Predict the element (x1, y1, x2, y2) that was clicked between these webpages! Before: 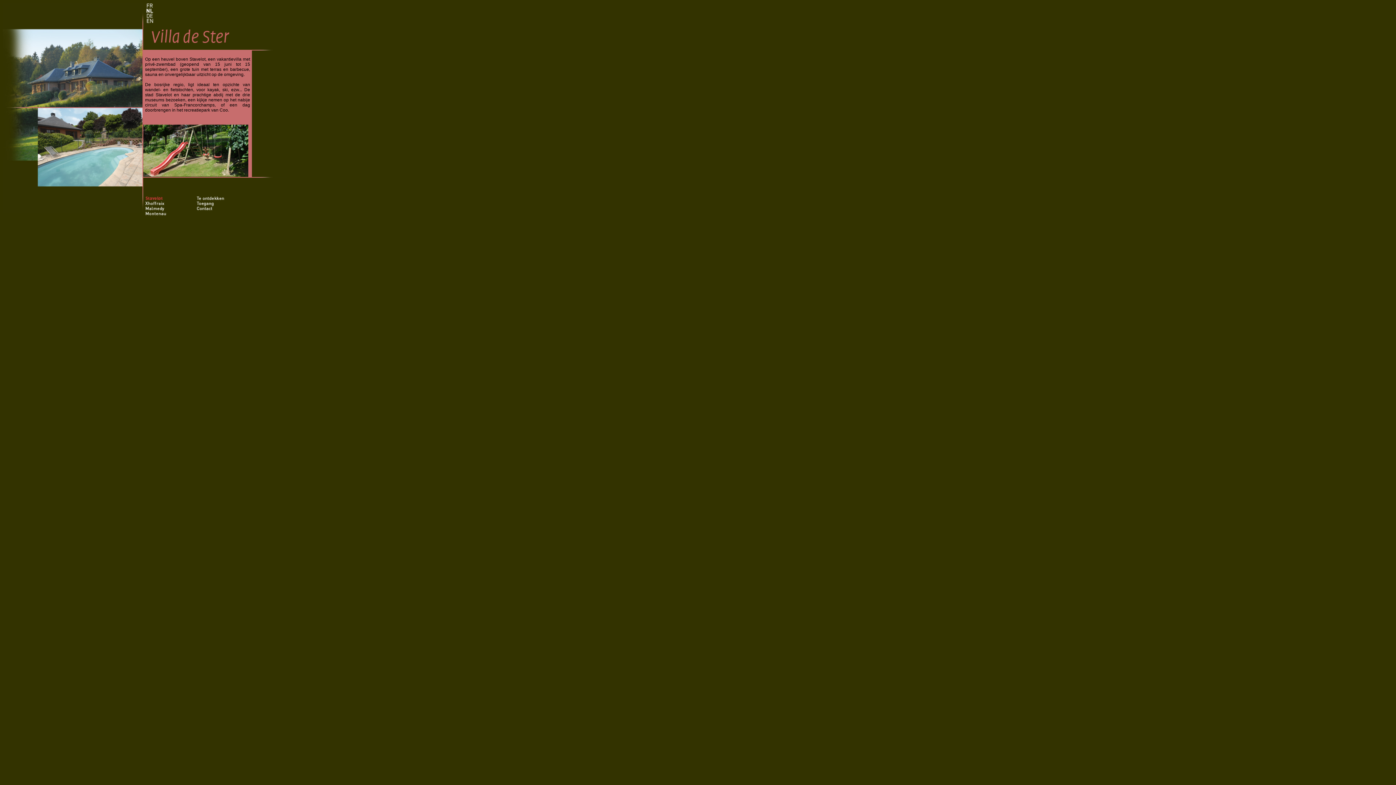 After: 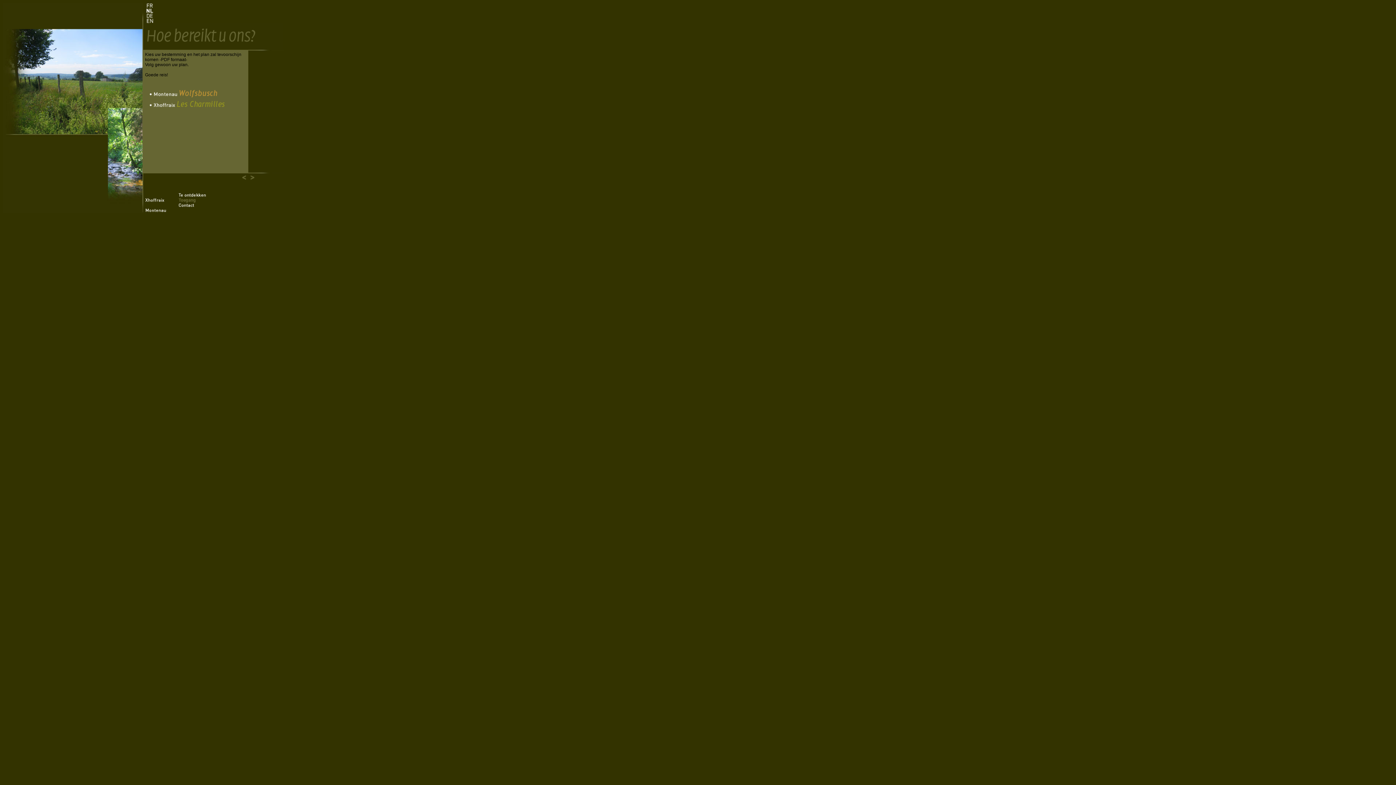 Action: bbox: (194, 202, 227, 207)